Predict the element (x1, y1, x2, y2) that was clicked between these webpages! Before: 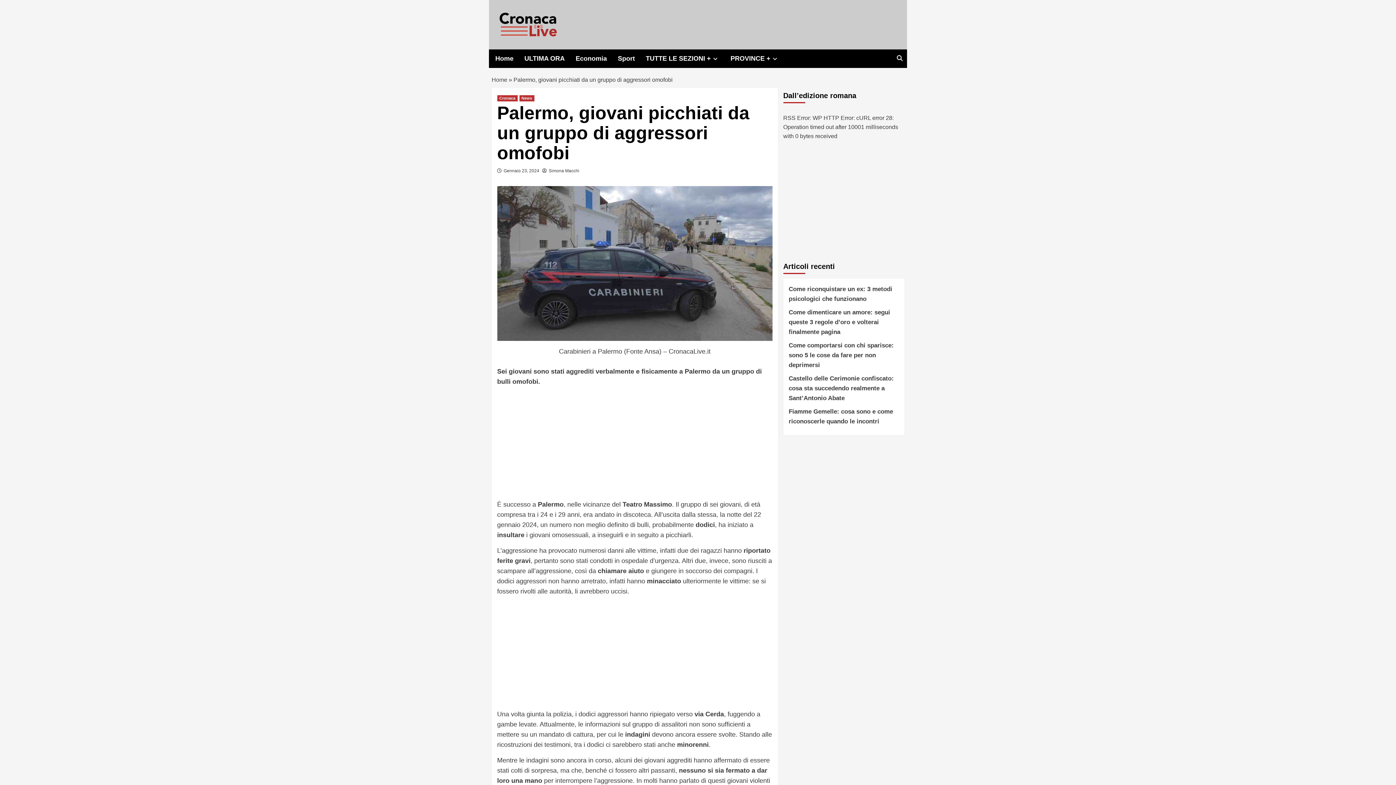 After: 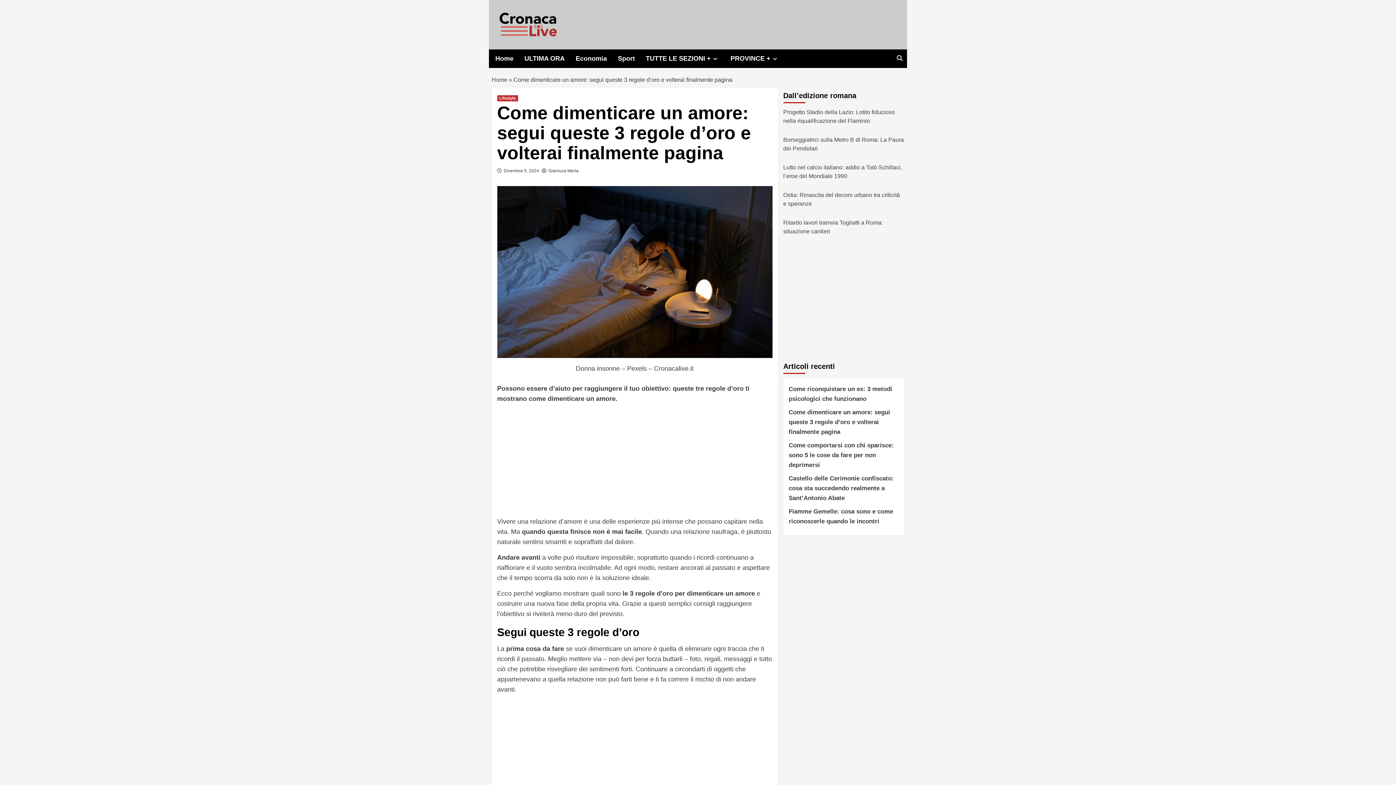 Action: bbox: (788, 307, 899, 340) label: Come dimenticare un amore: segui queste 3 regole d’oro e volterai finalmente pagina